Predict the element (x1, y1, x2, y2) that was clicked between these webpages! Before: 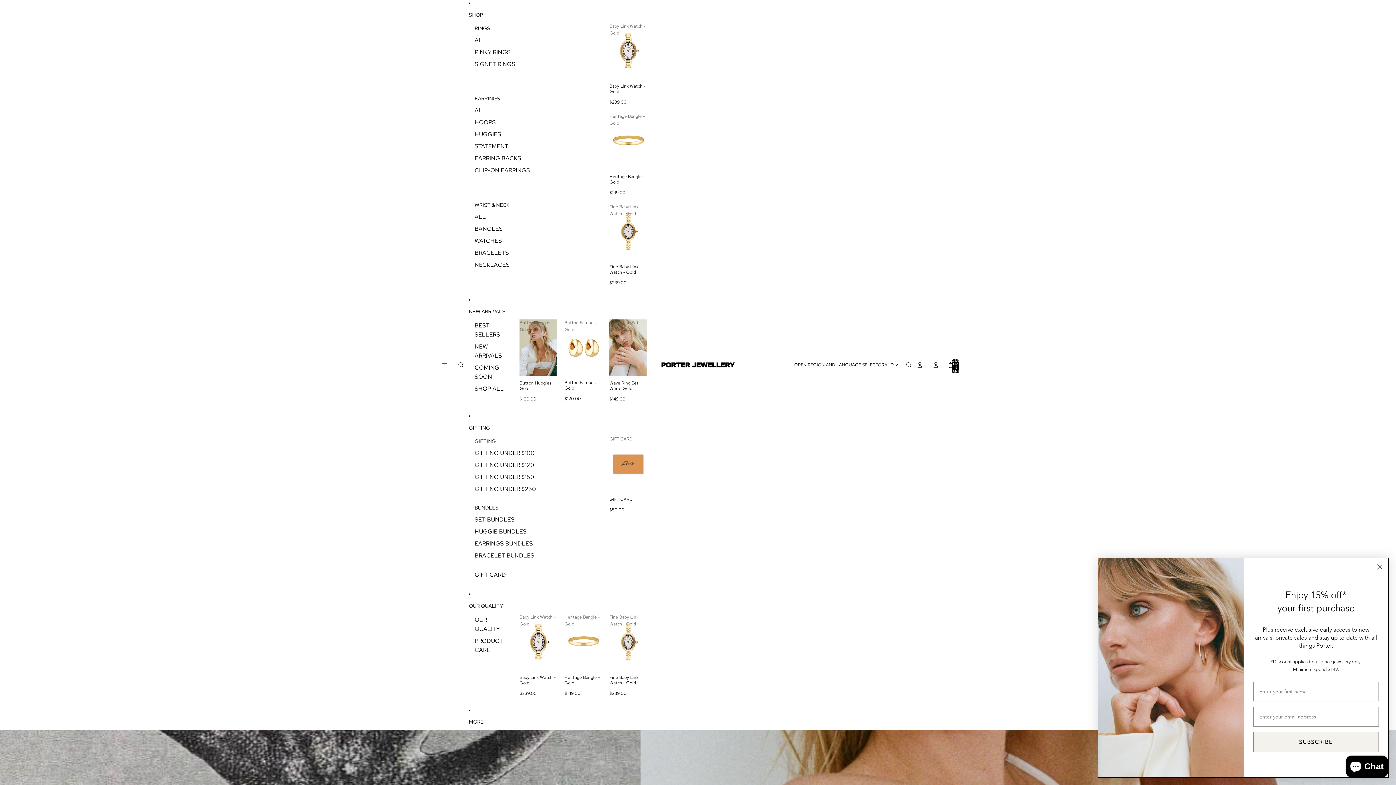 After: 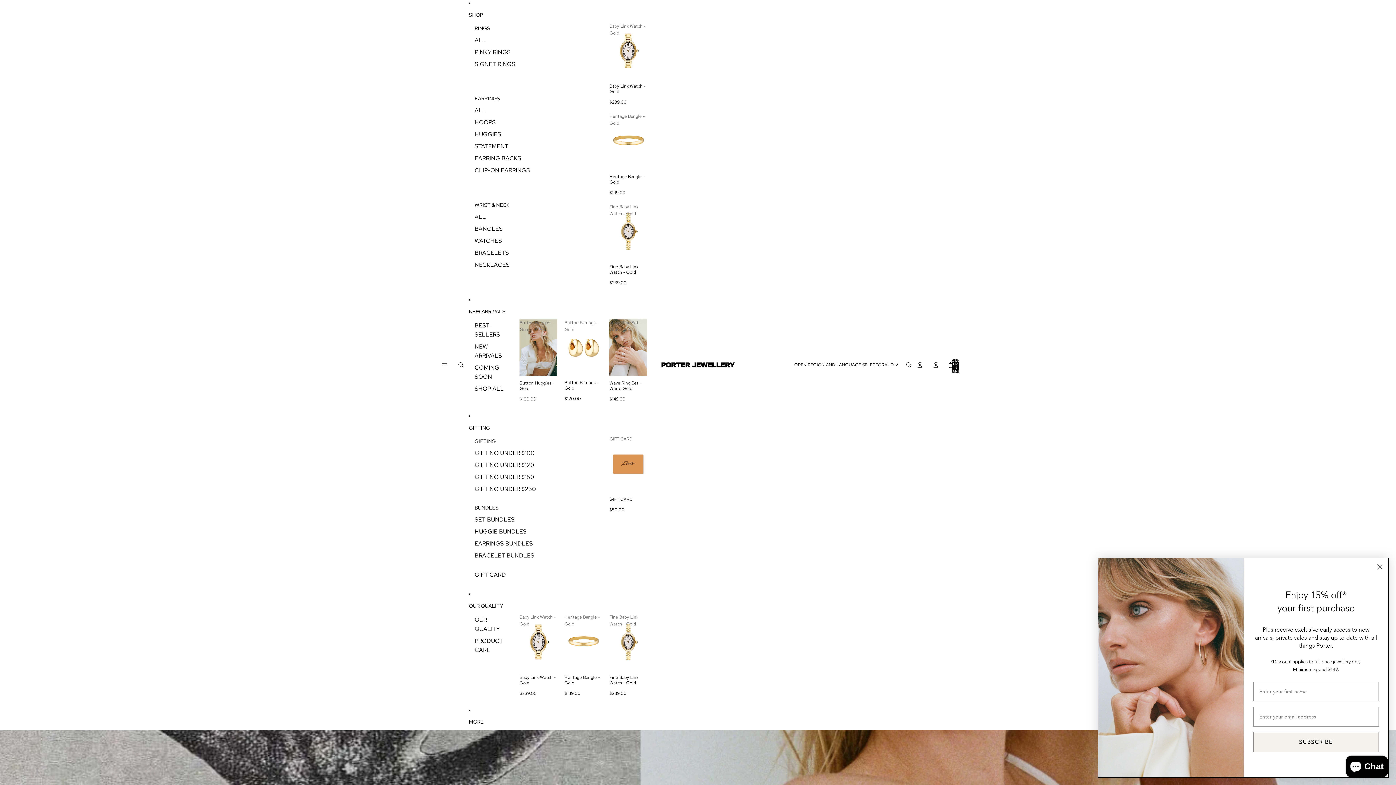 Action: label: NEW ARRIVALS bbox: (468, 303, 653, 319)